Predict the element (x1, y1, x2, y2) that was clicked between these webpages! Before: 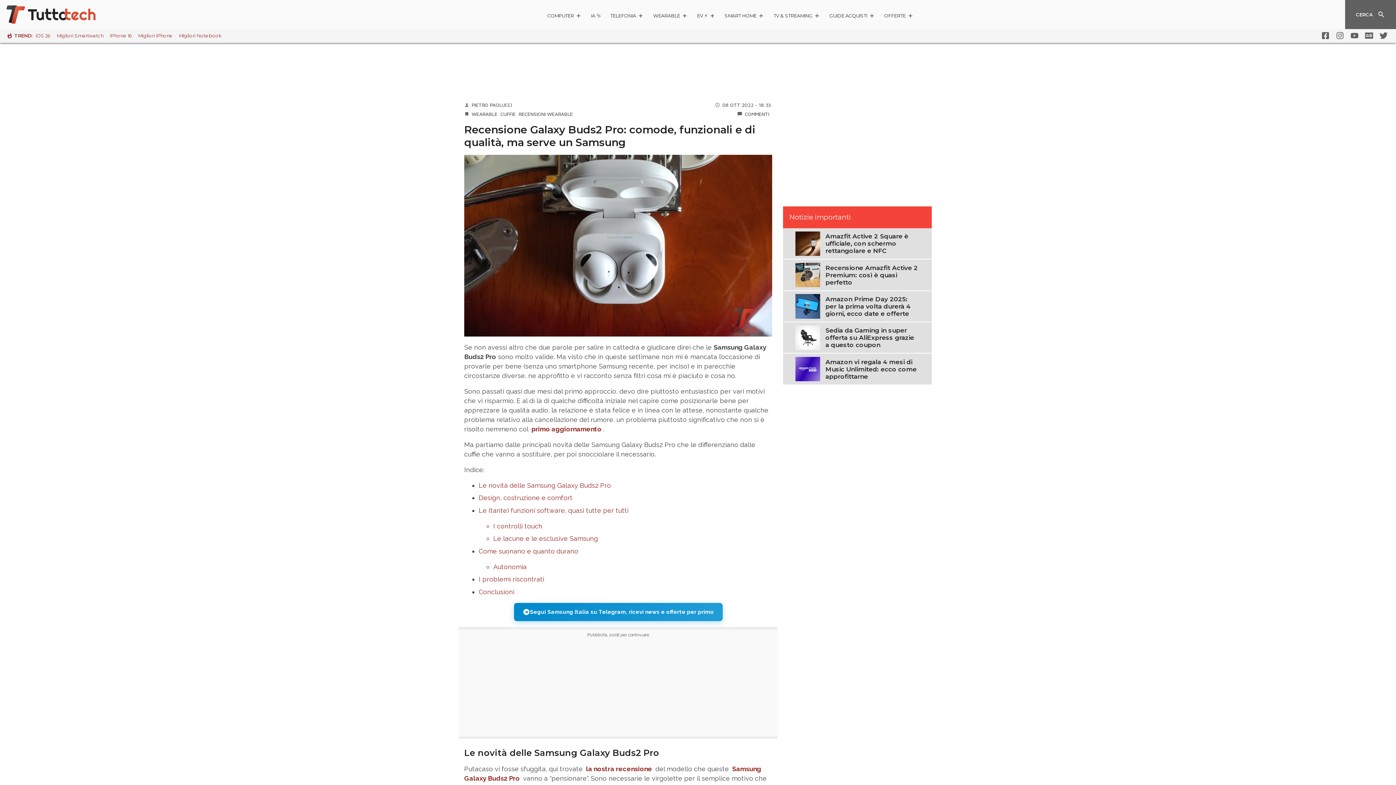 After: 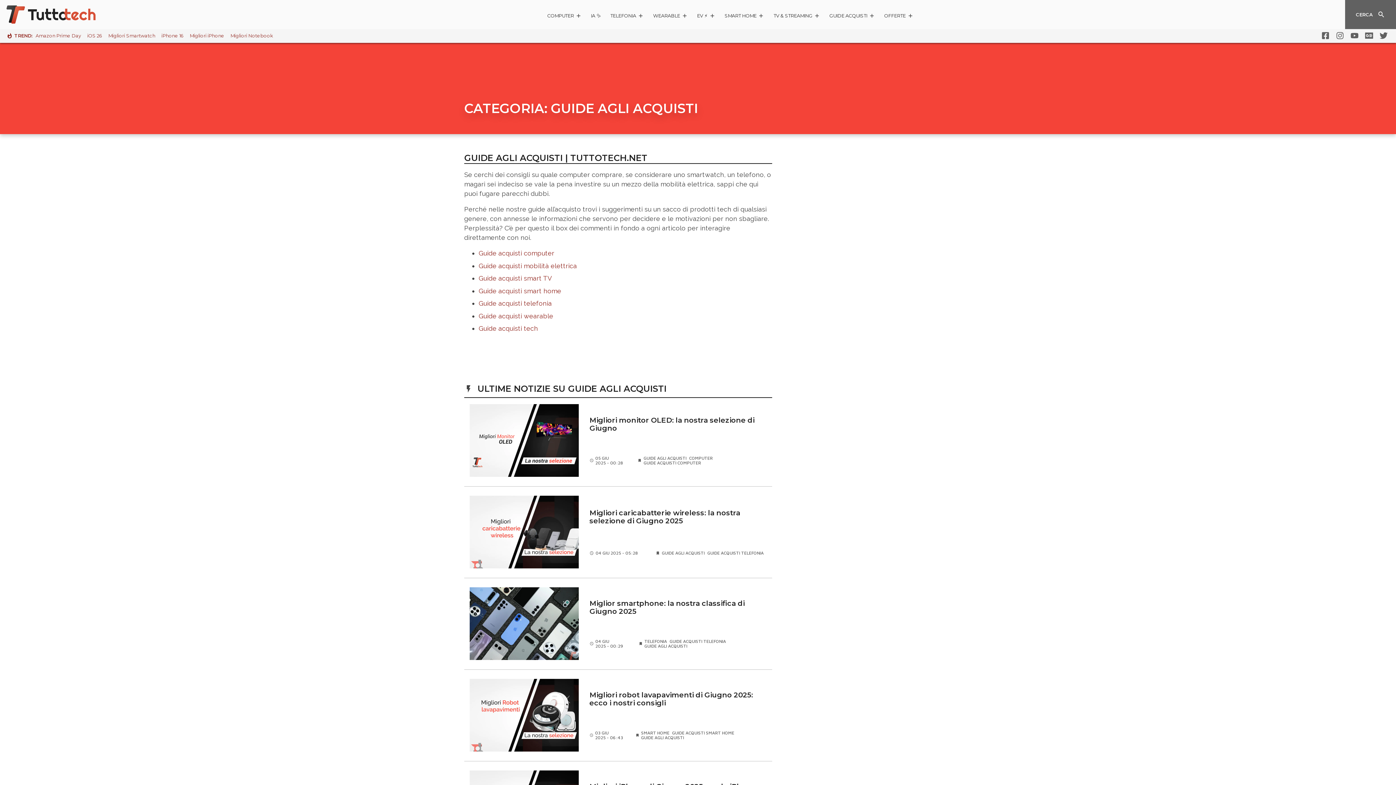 Action: label: GUIDE ACQUISTI bbox: (829, 12, 875, 21)